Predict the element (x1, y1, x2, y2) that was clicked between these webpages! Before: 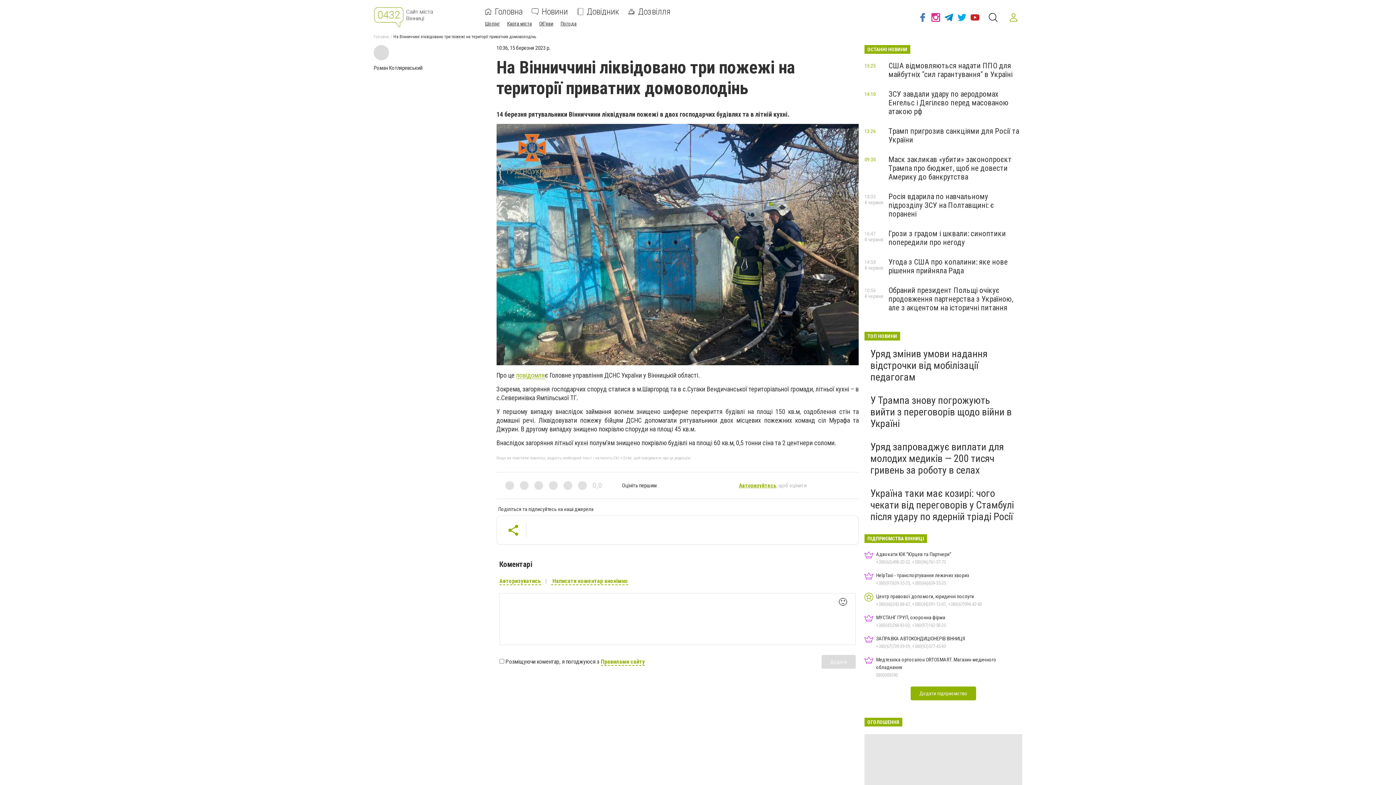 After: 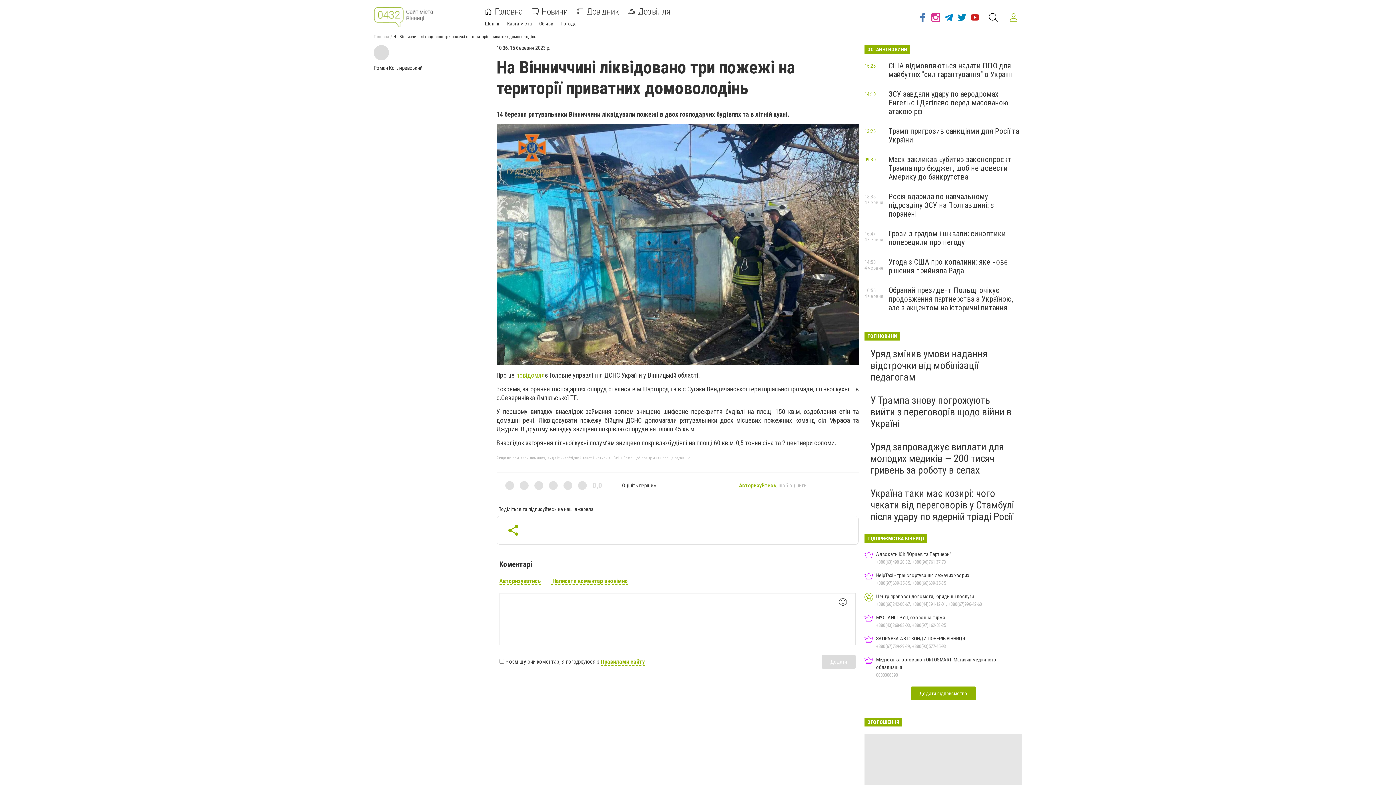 Action: bbox: (955, 8, 968, 26)